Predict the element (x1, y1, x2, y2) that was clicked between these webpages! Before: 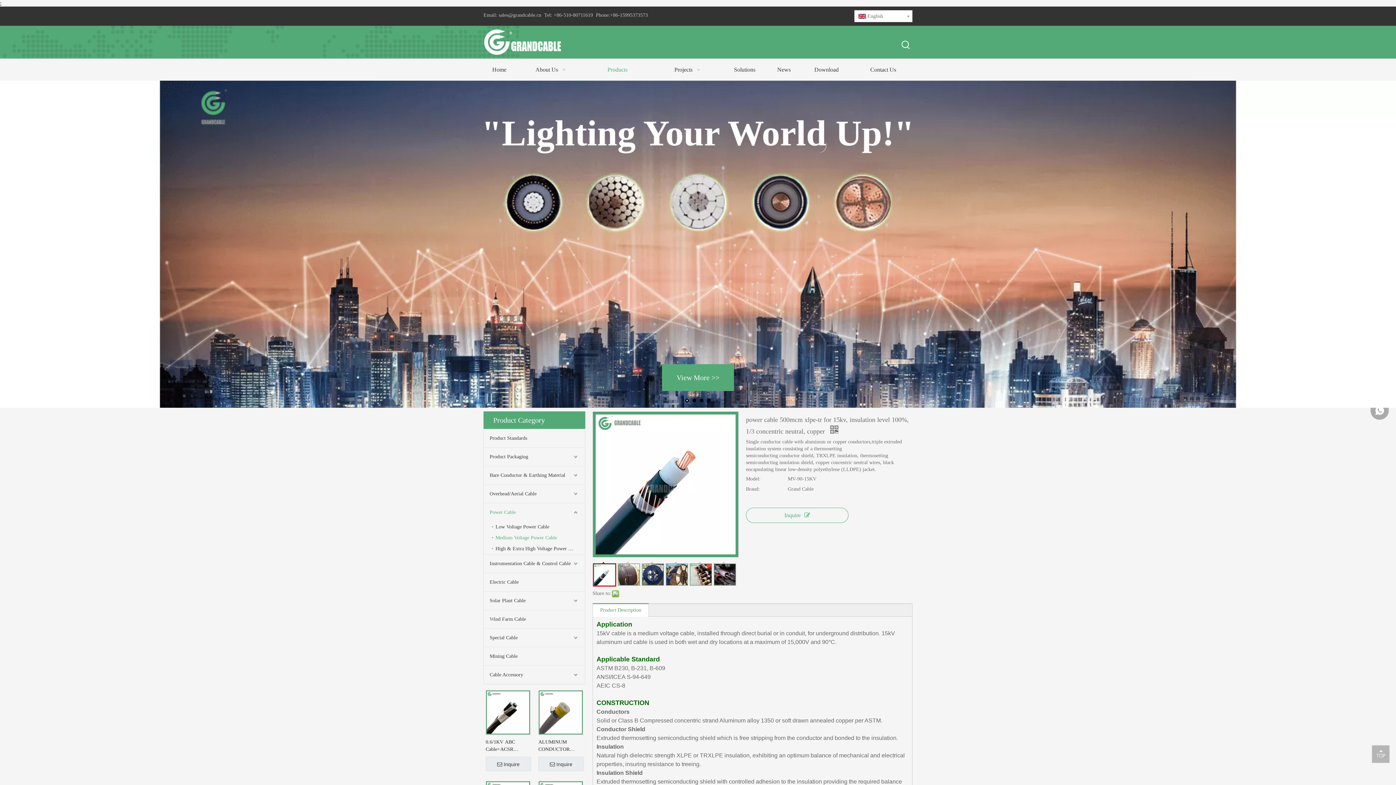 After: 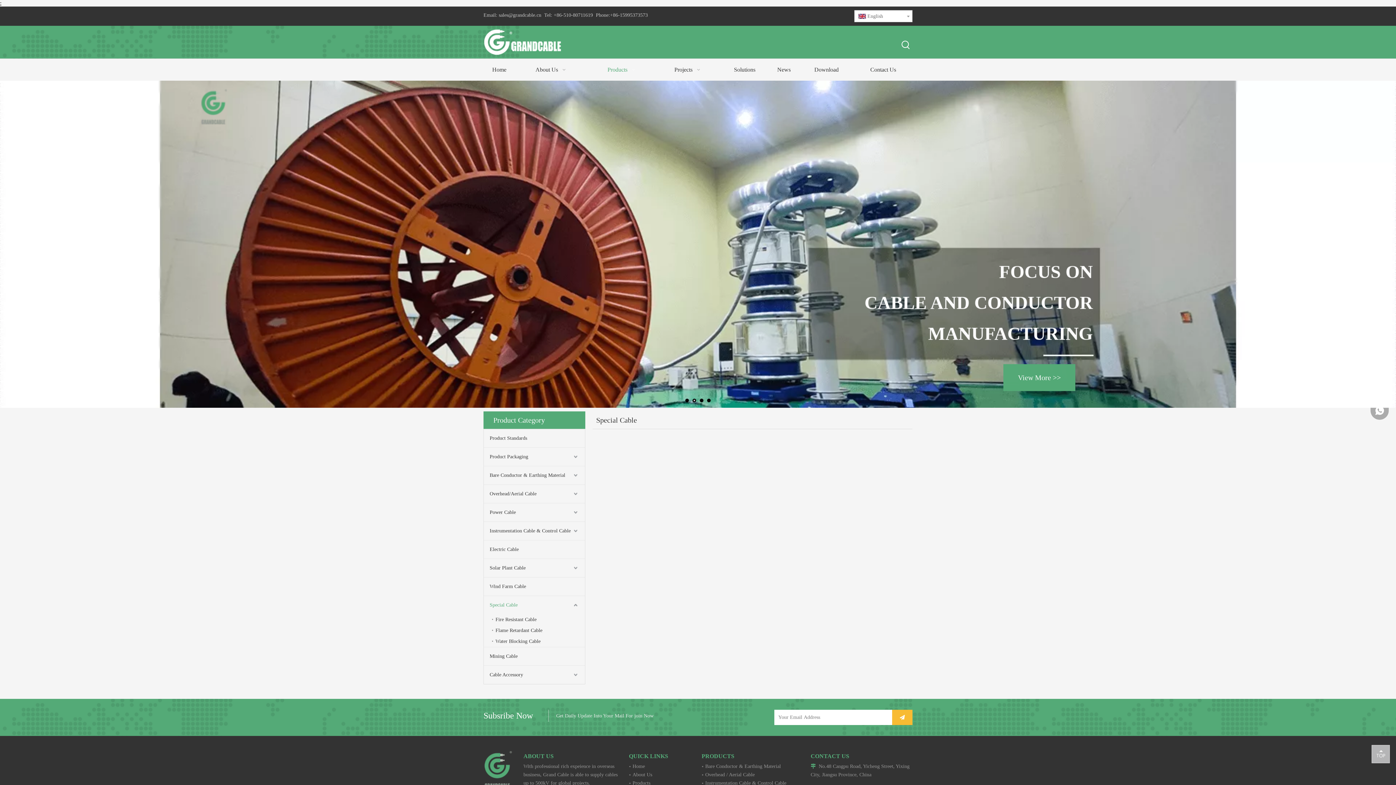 Action: label: Special Cable bbox: (484, 629, 585, 647)